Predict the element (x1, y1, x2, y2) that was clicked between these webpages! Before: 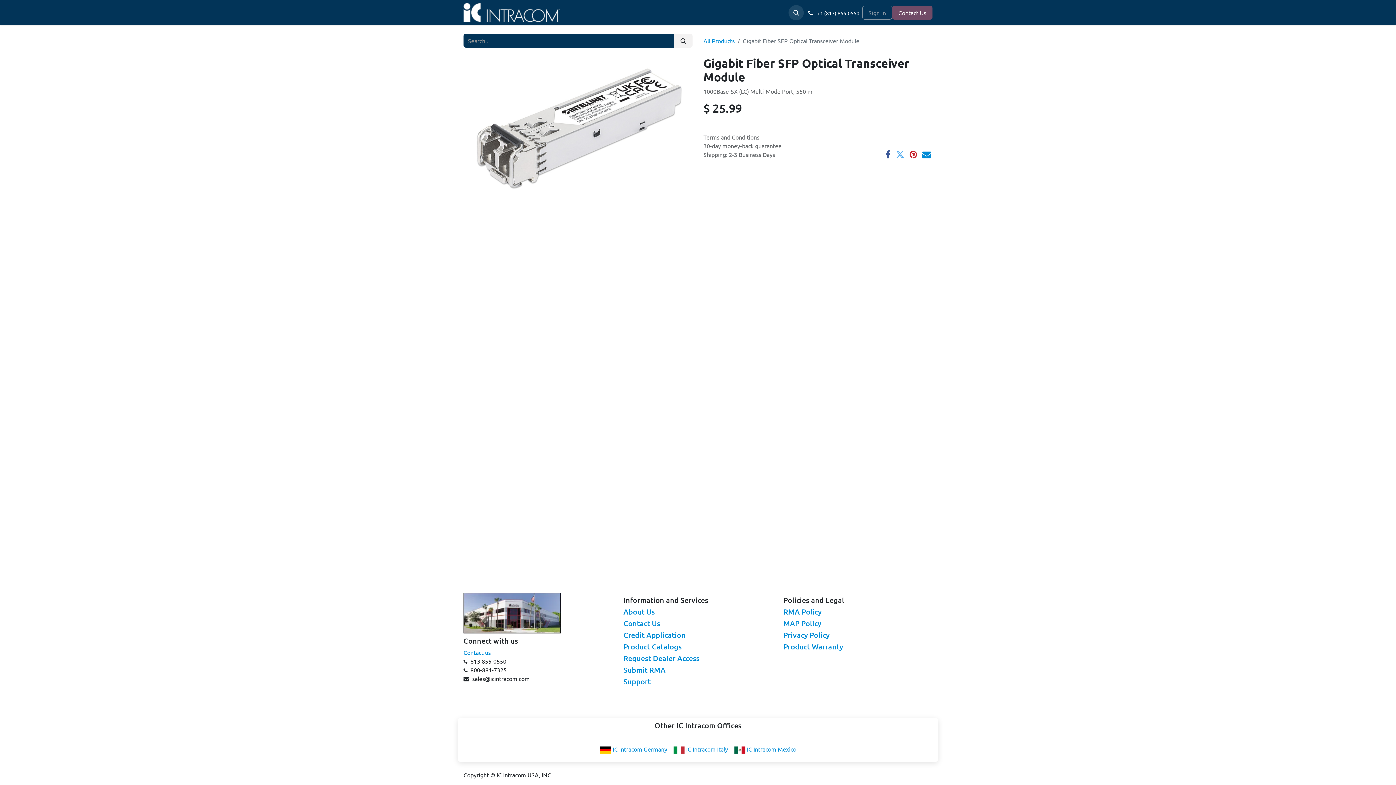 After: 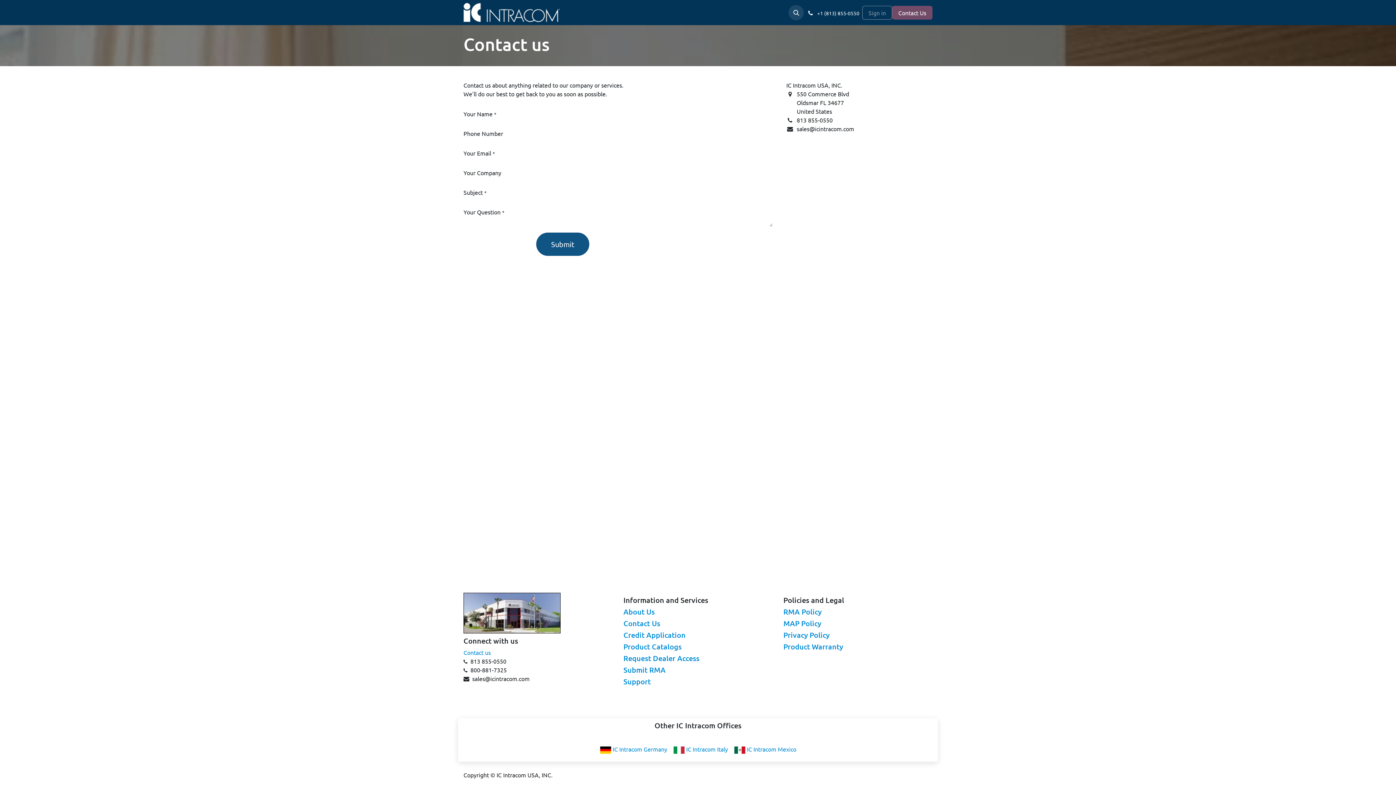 Action: label: Contact Us bbox: (892, 5, 932, 19)